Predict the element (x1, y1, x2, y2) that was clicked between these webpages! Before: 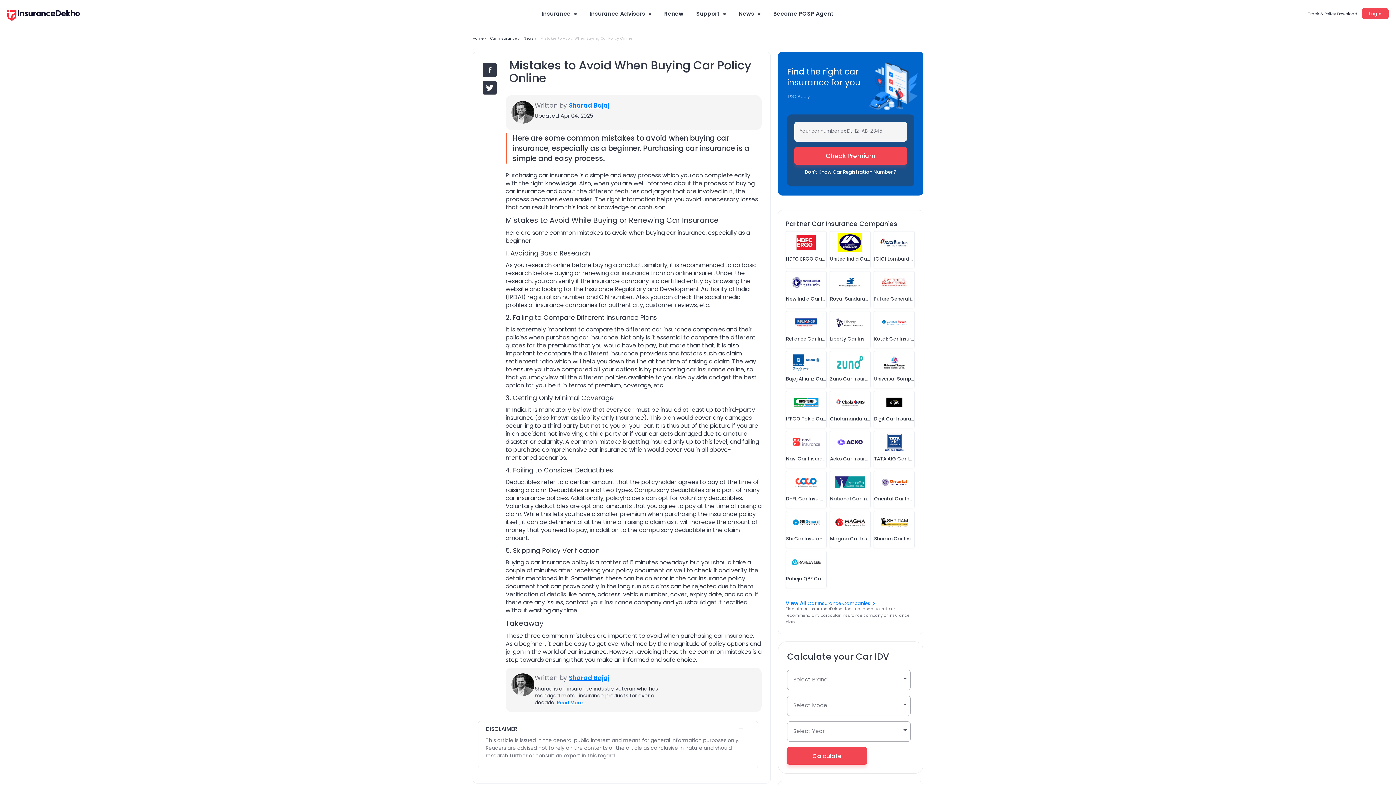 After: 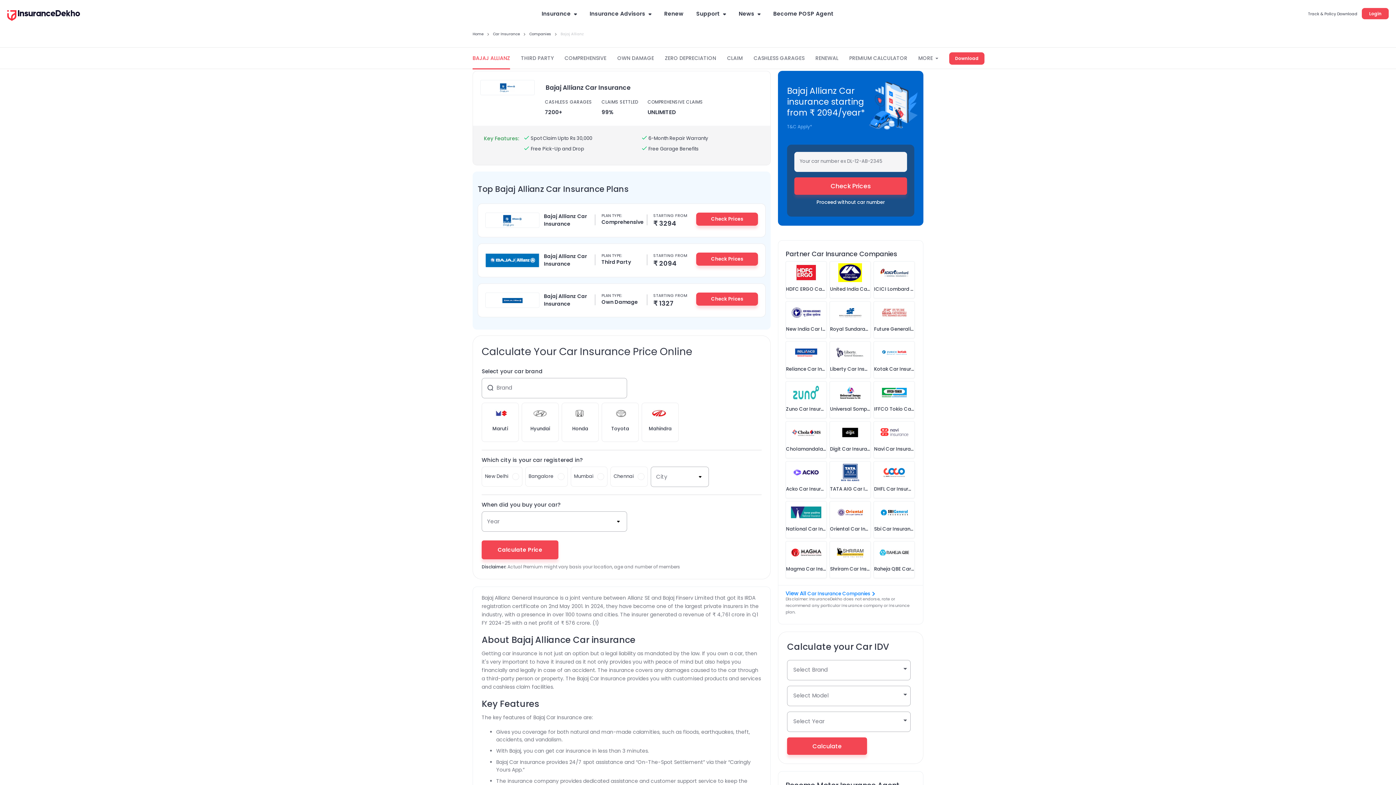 Action: bbox: (786, 351, 826, 373)